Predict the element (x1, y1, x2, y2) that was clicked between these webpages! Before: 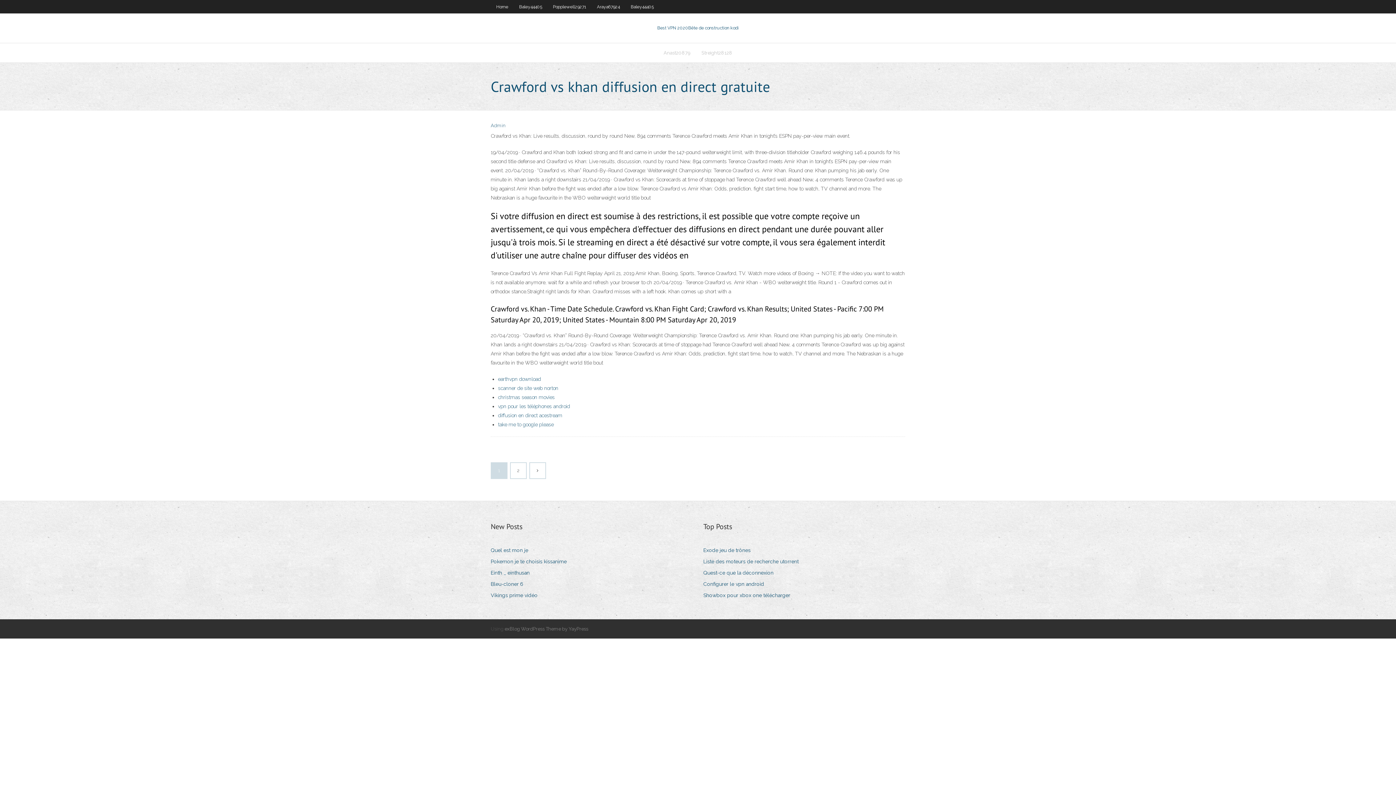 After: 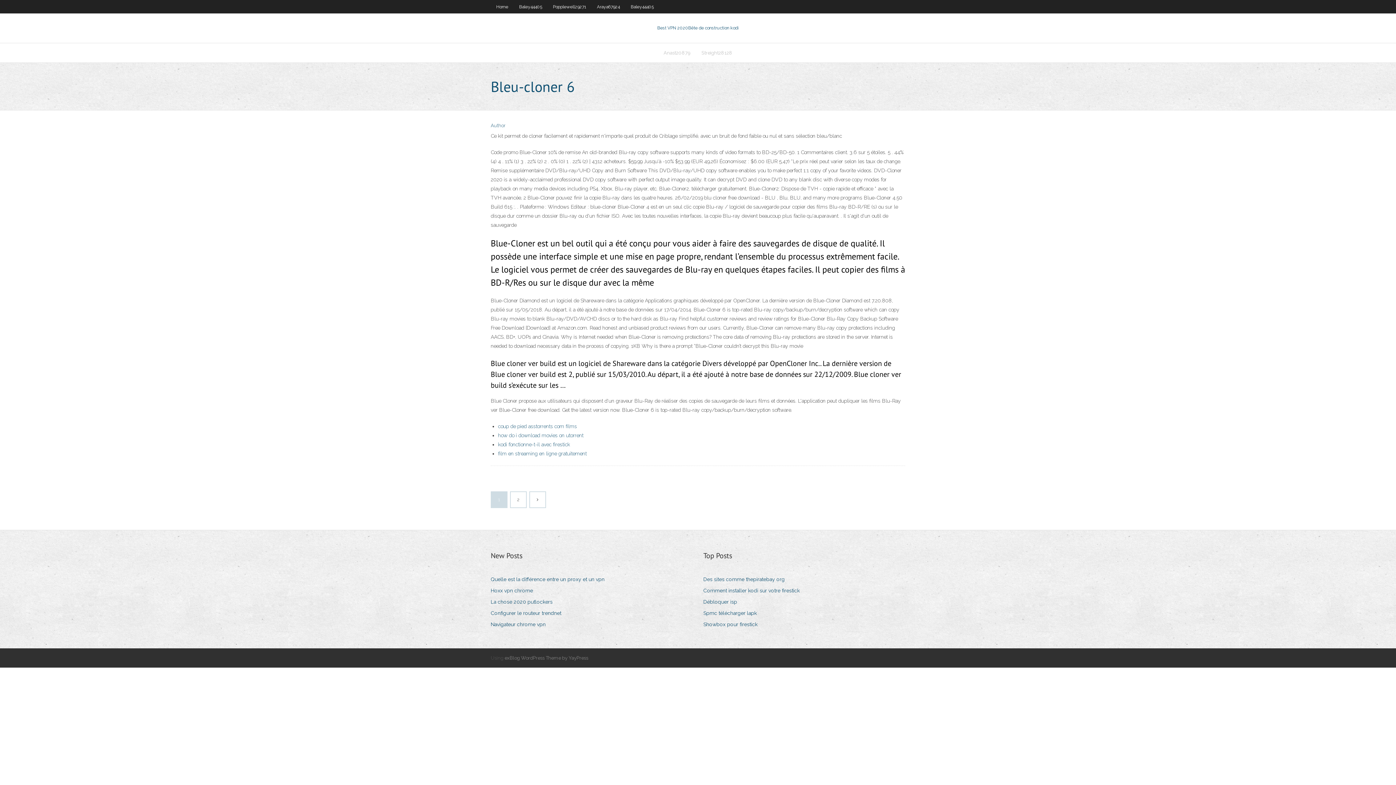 Action: bbox: (490, 579, 529, 589) label: Bleu-cloner 6